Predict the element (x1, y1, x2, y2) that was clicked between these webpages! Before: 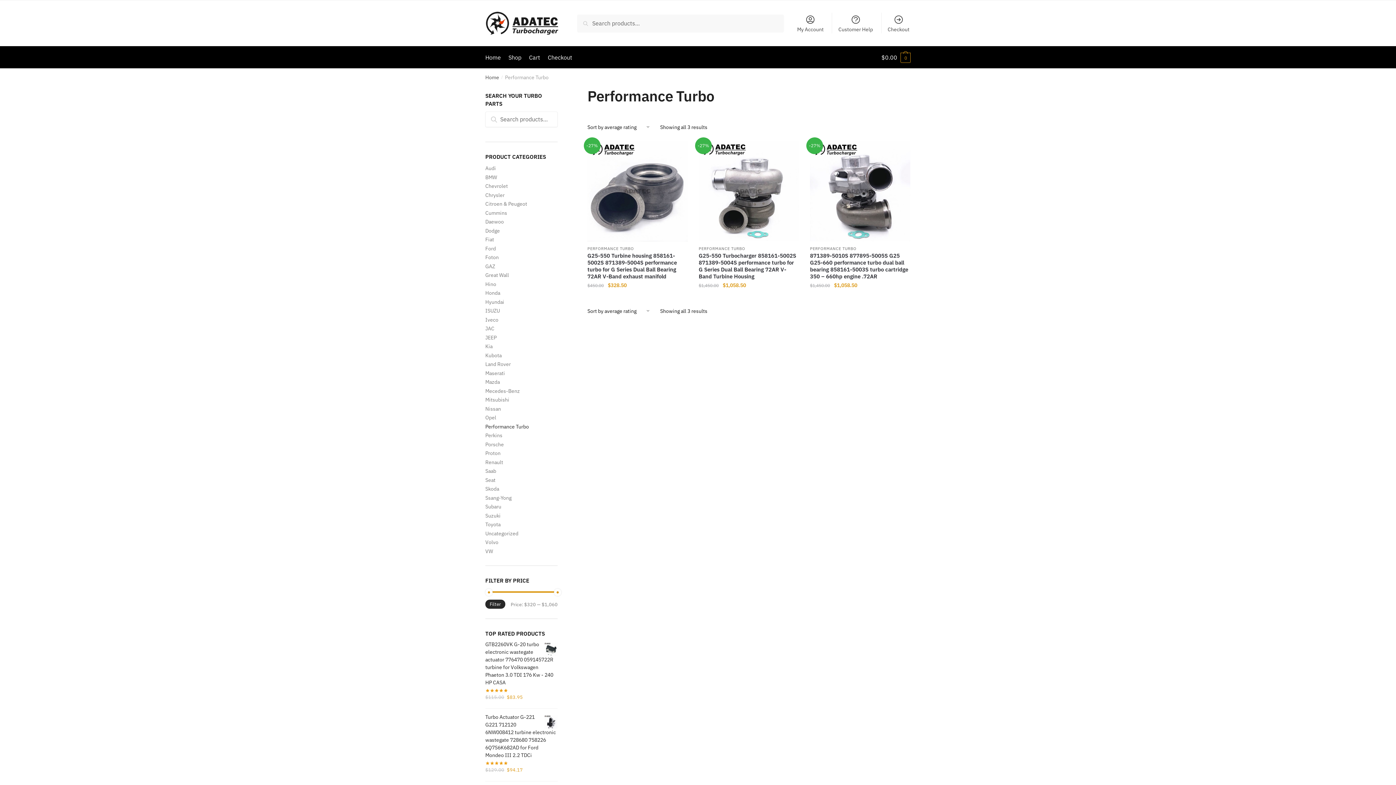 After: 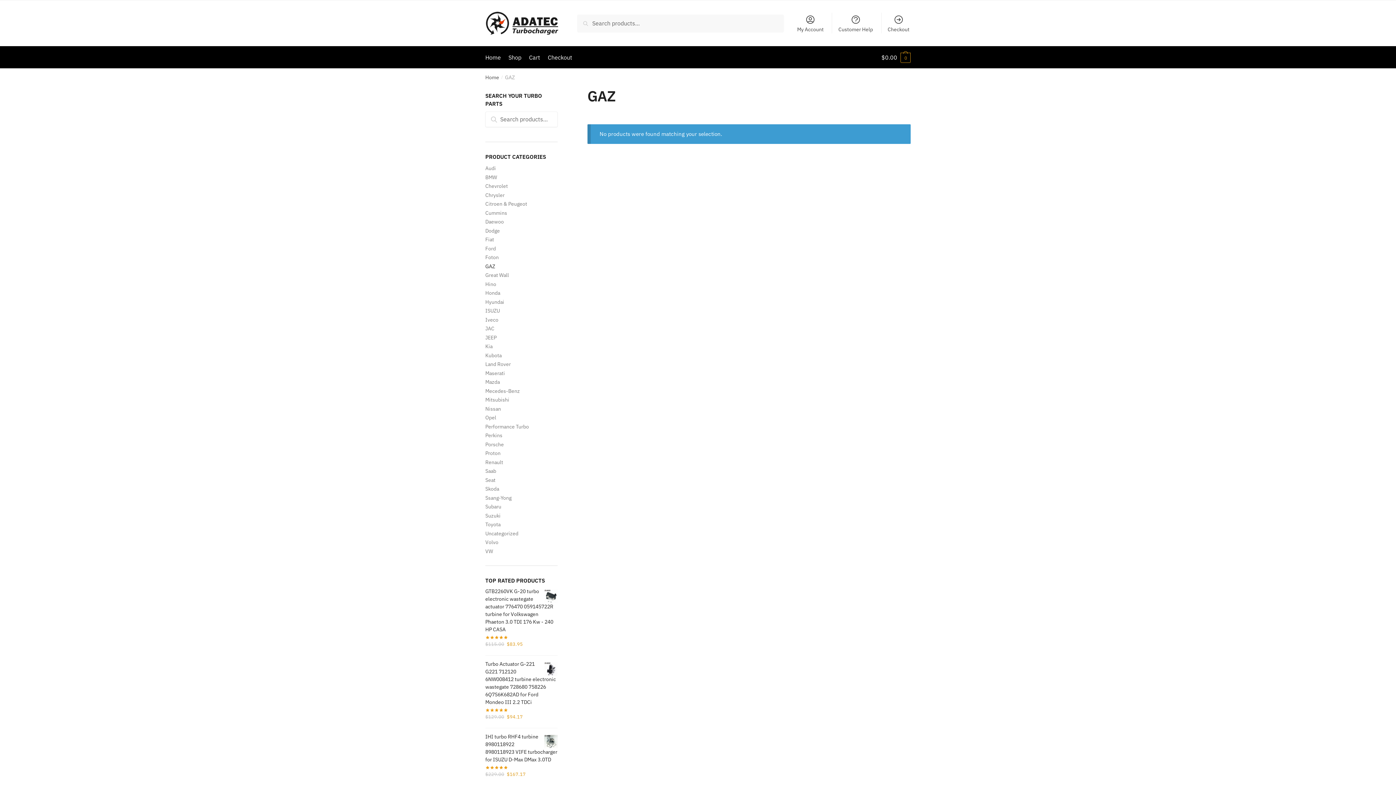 Action: bbox: (485, 263, 495, 269) label: GAZ